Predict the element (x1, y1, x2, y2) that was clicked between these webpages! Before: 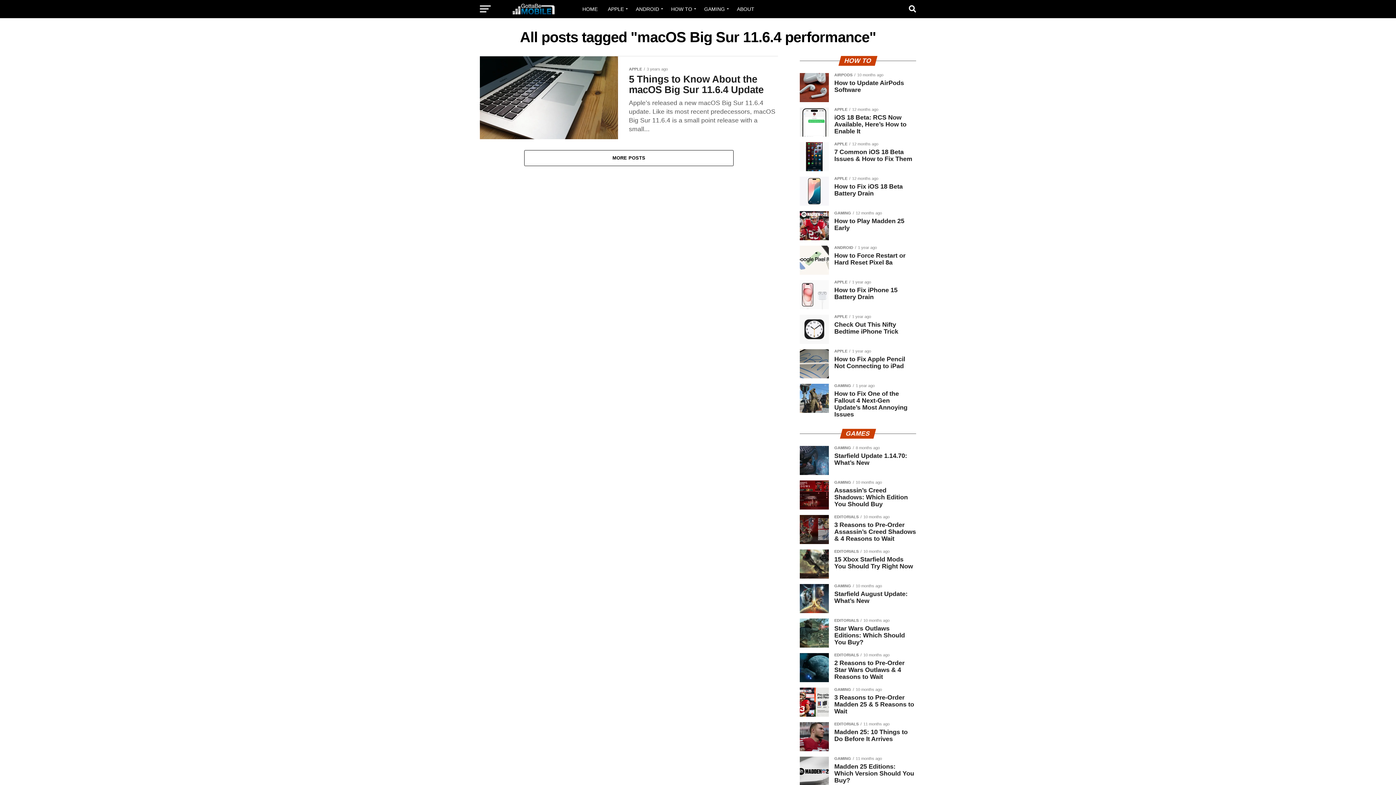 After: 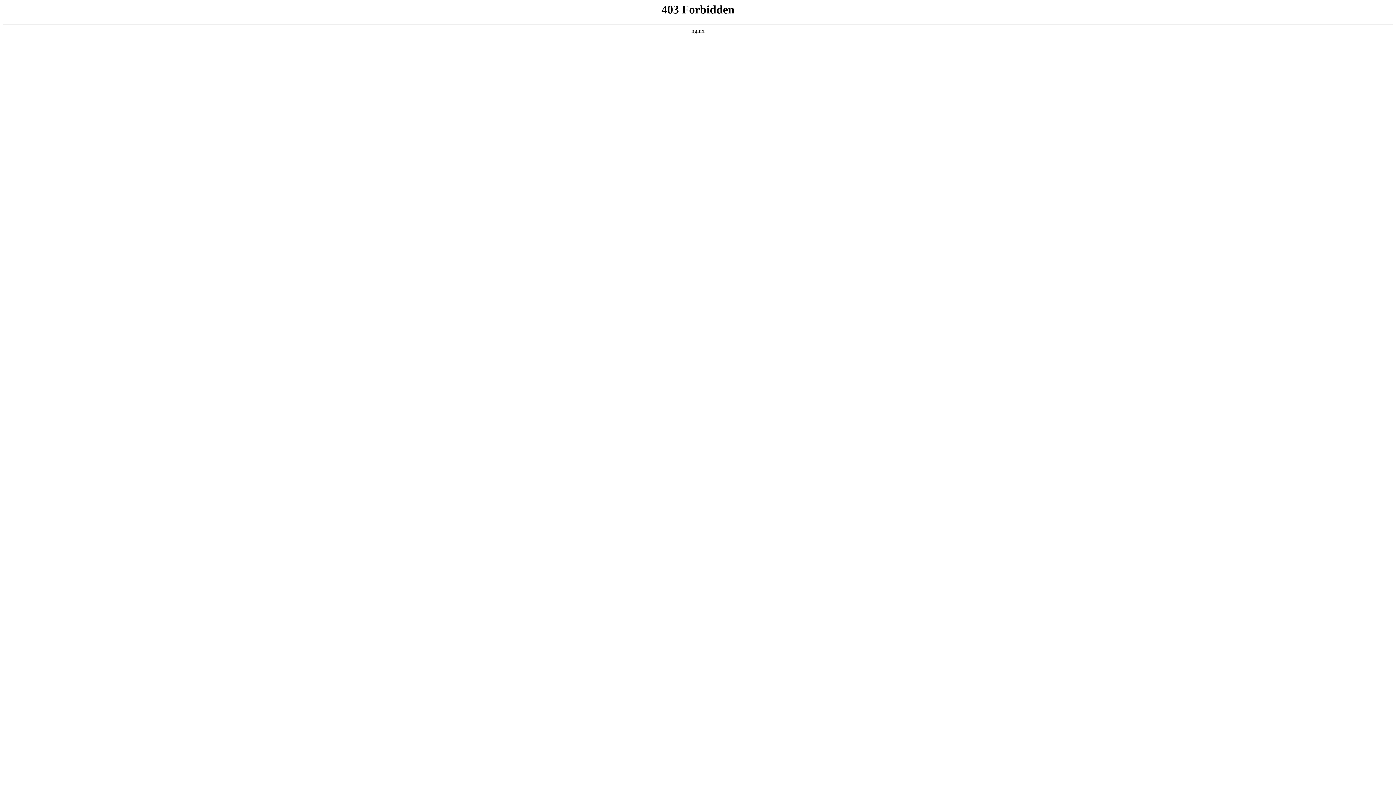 Action: bbox: (498, 9, 570, 15)